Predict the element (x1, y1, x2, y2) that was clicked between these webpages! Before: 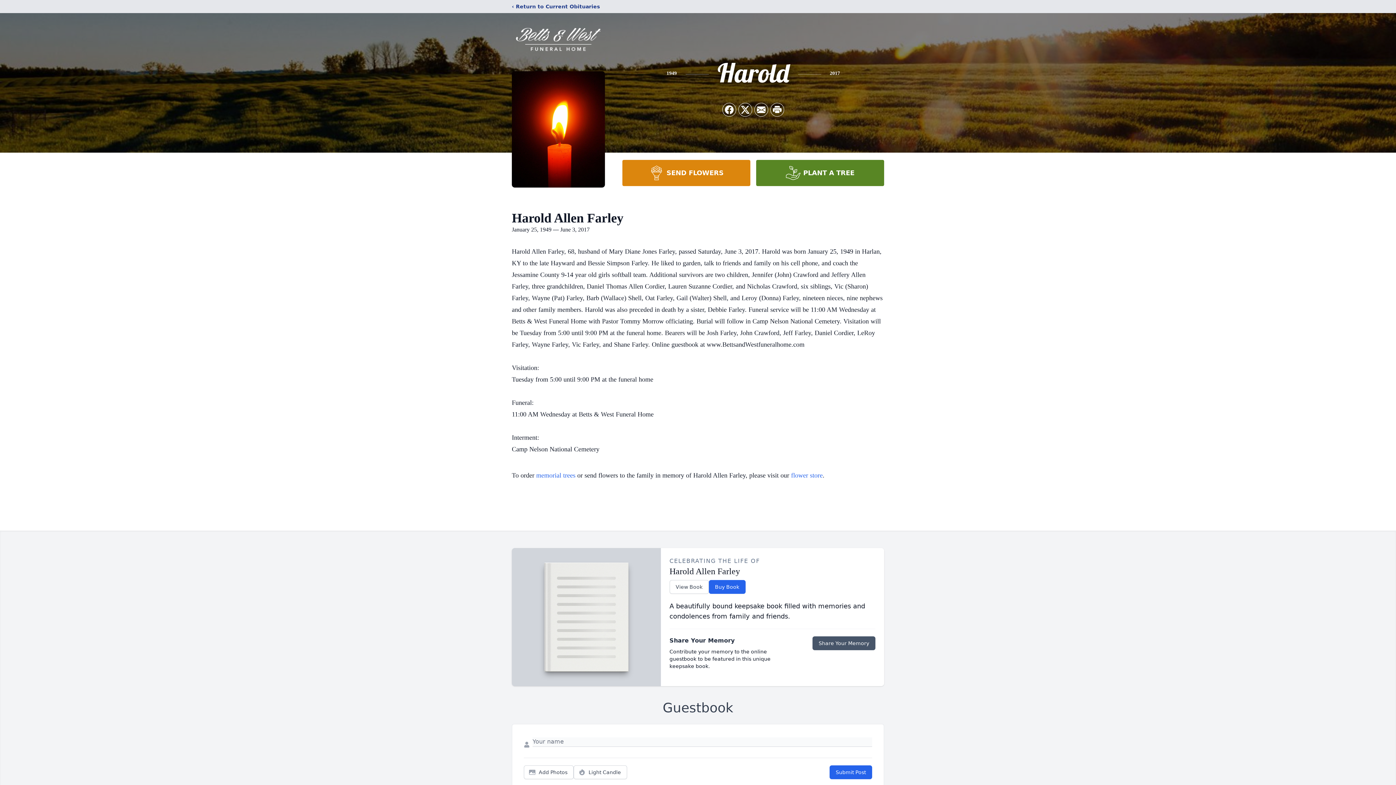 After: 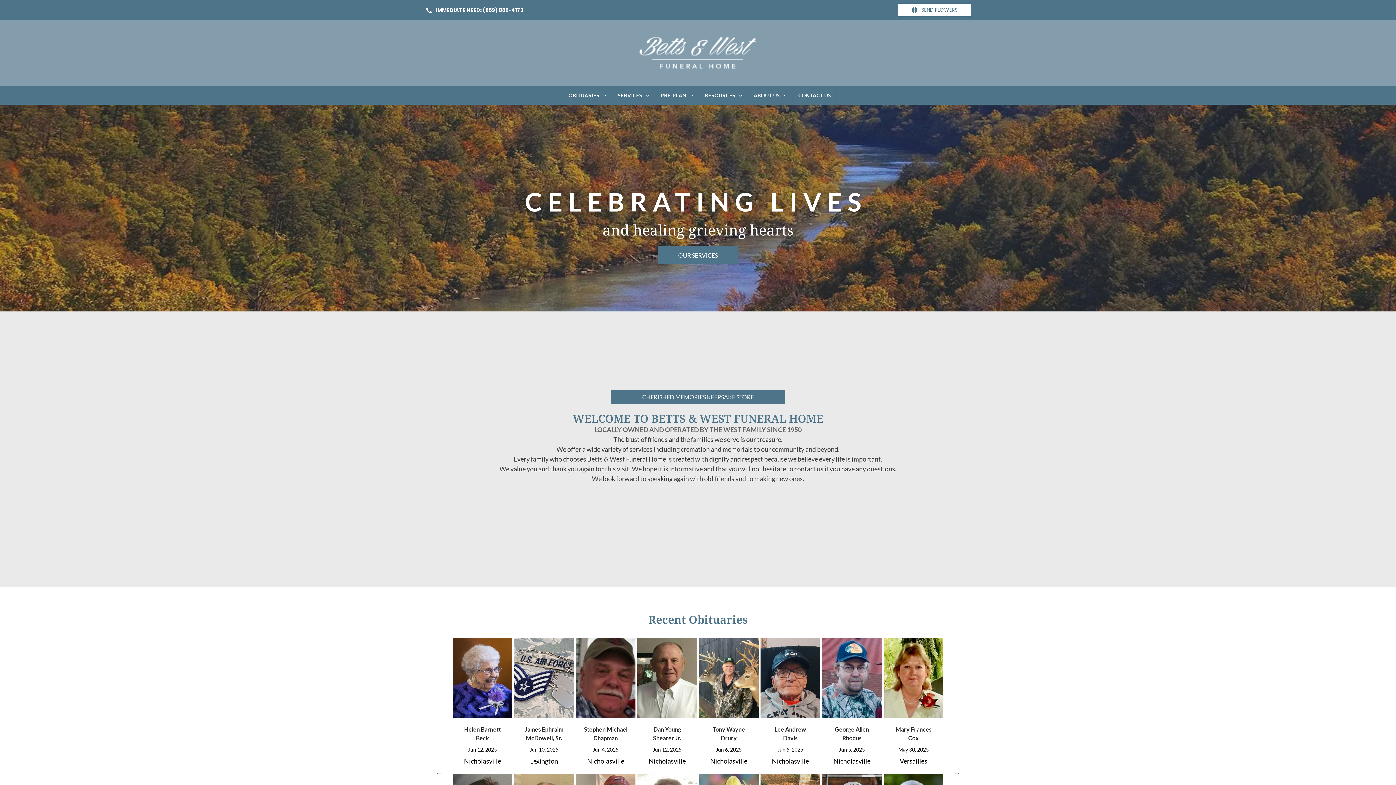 Action: bbox: (512, 18, 605, 59)